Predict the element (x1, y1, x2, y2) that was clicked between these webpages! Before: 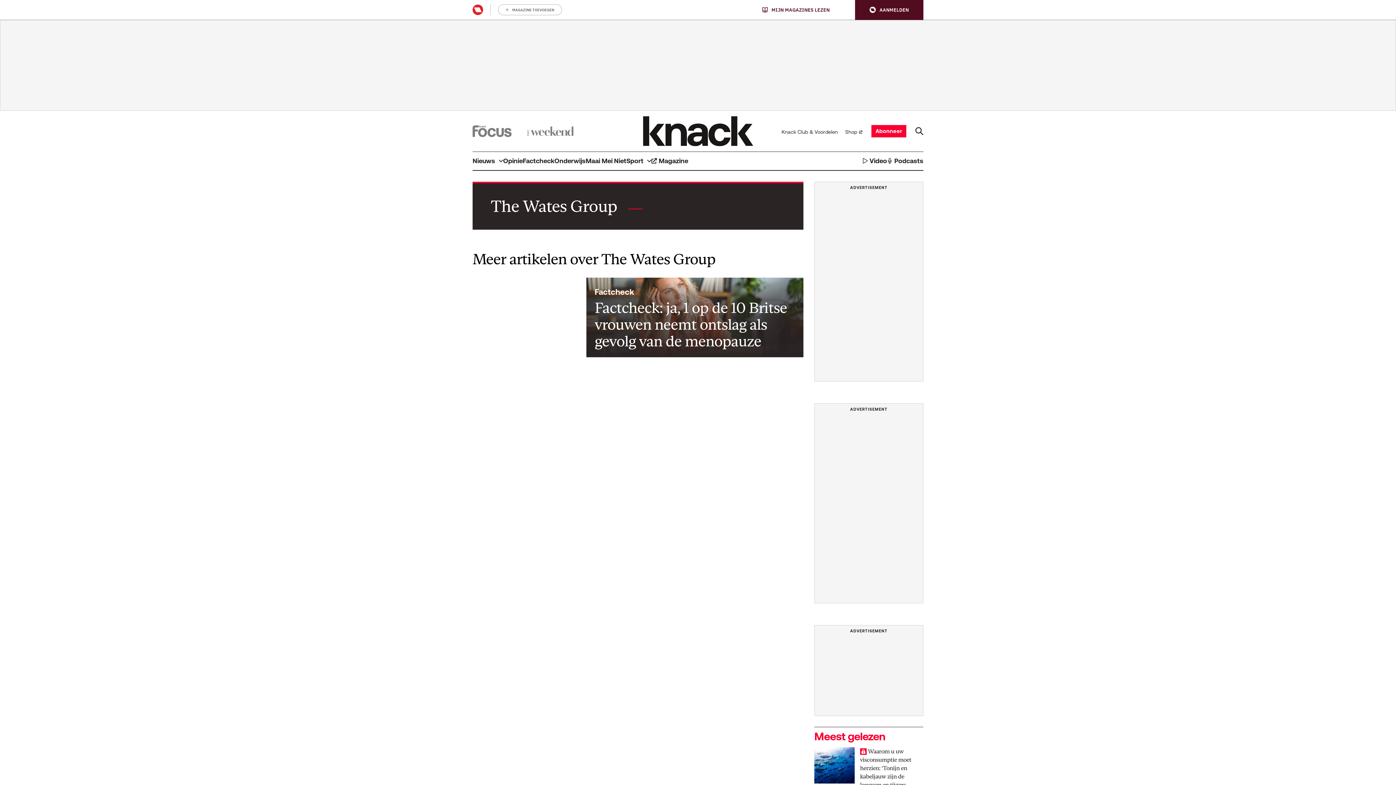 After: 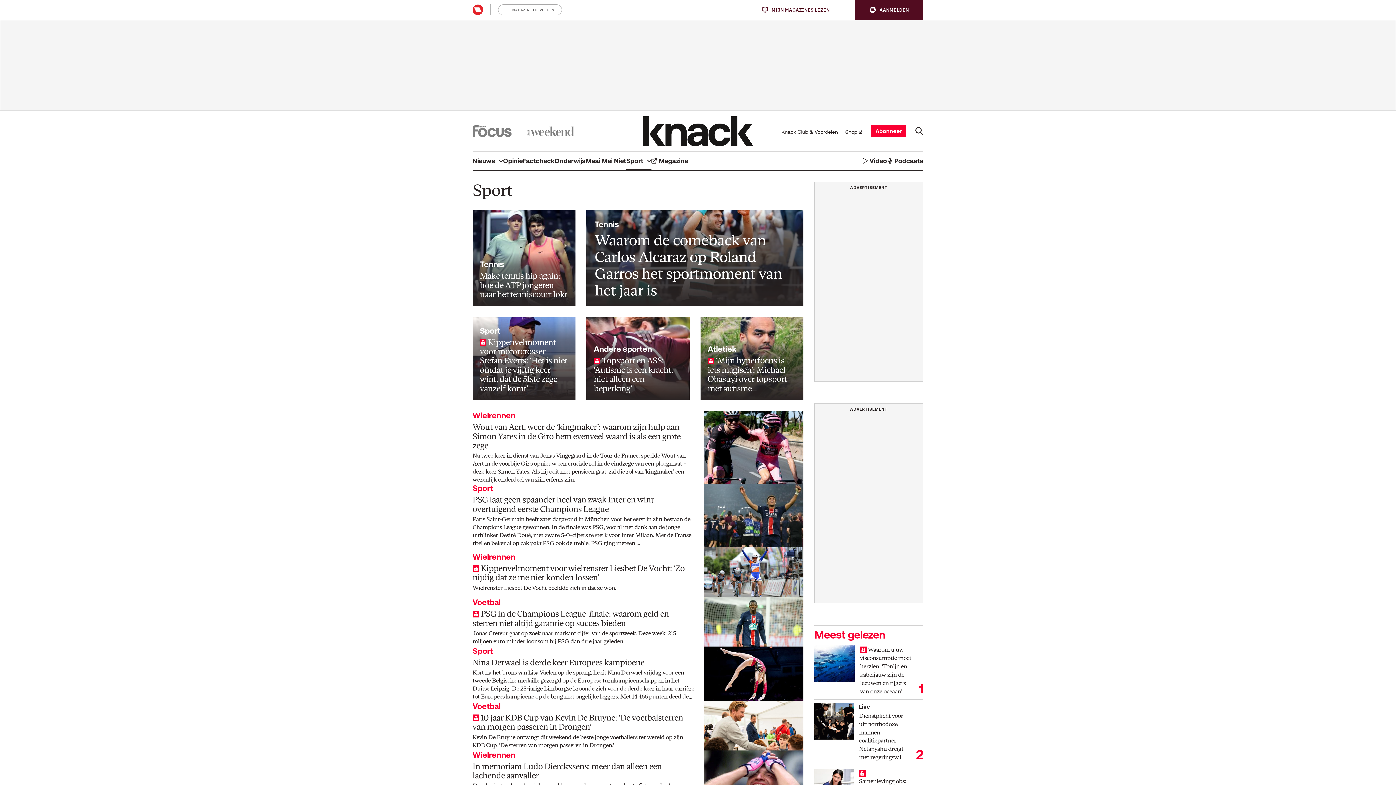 Action: bbox: (626, 151, 651, 170) label: Sport